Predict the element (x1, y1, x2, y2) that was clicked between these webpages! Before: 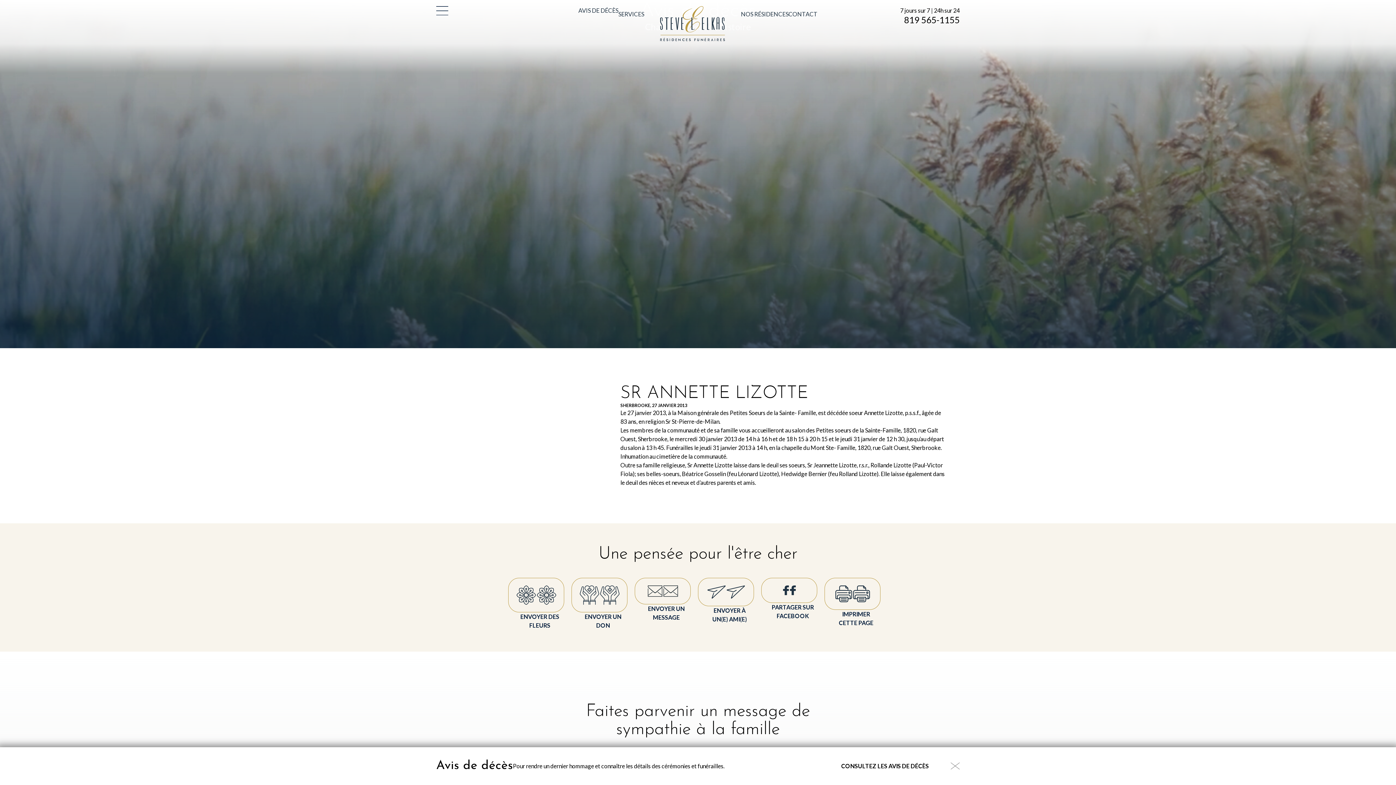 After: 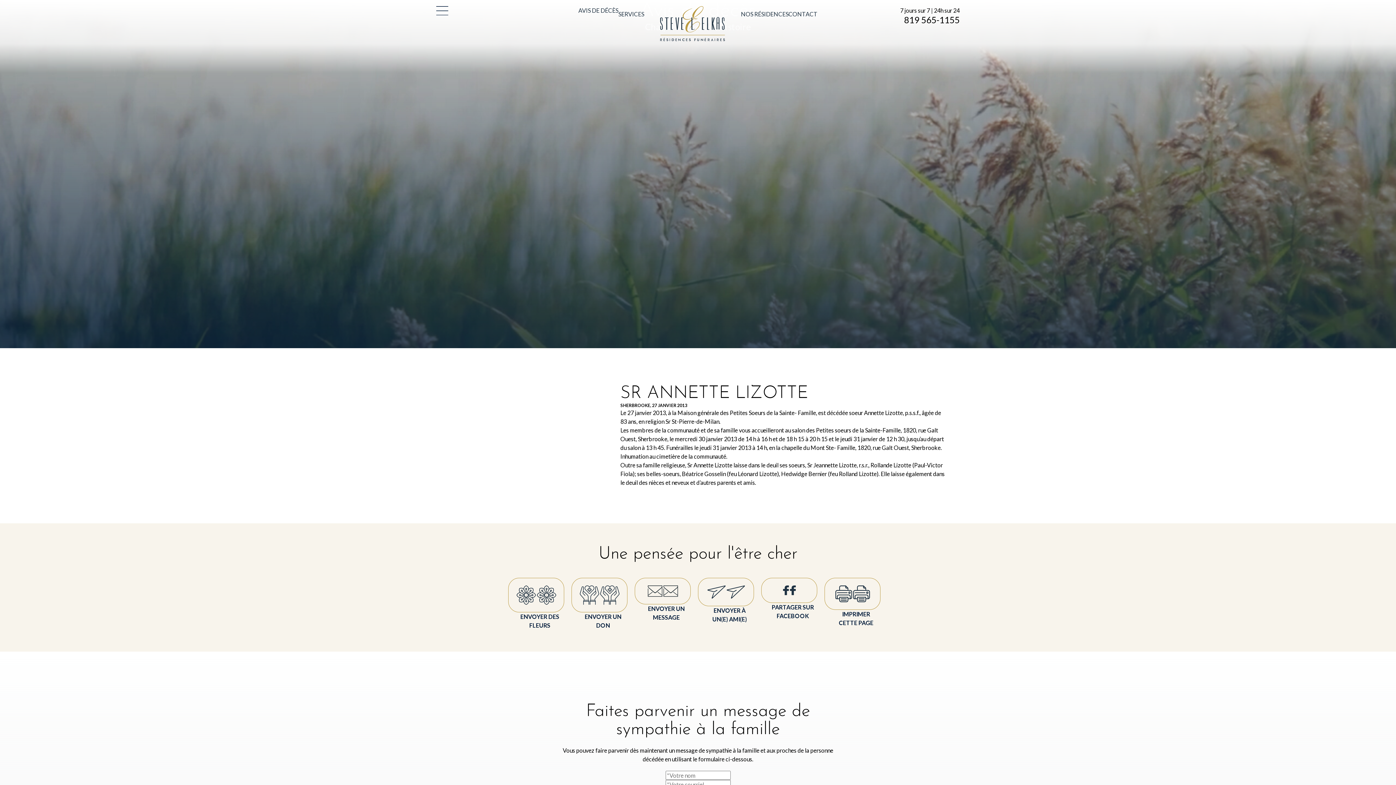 Action: bbox: (950, 761, 960, 770)